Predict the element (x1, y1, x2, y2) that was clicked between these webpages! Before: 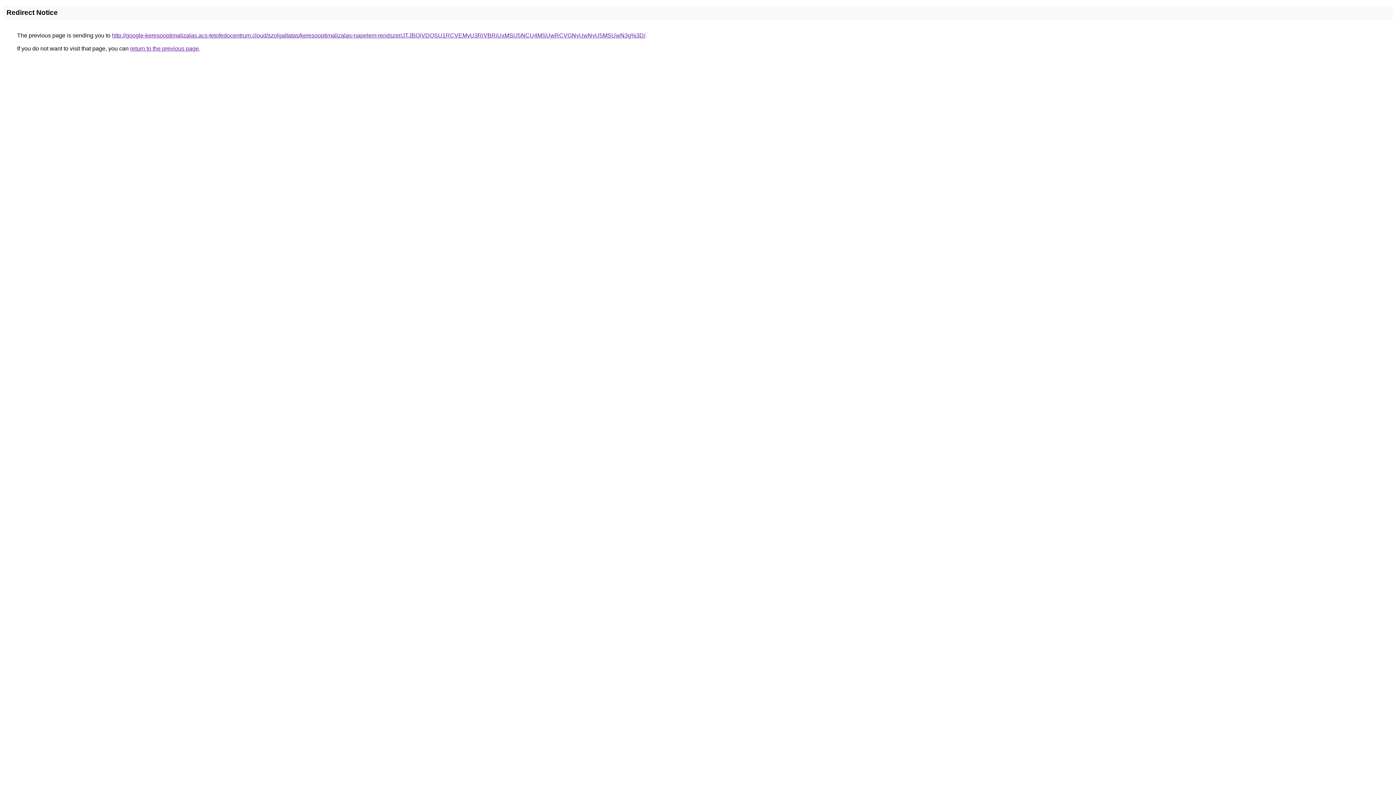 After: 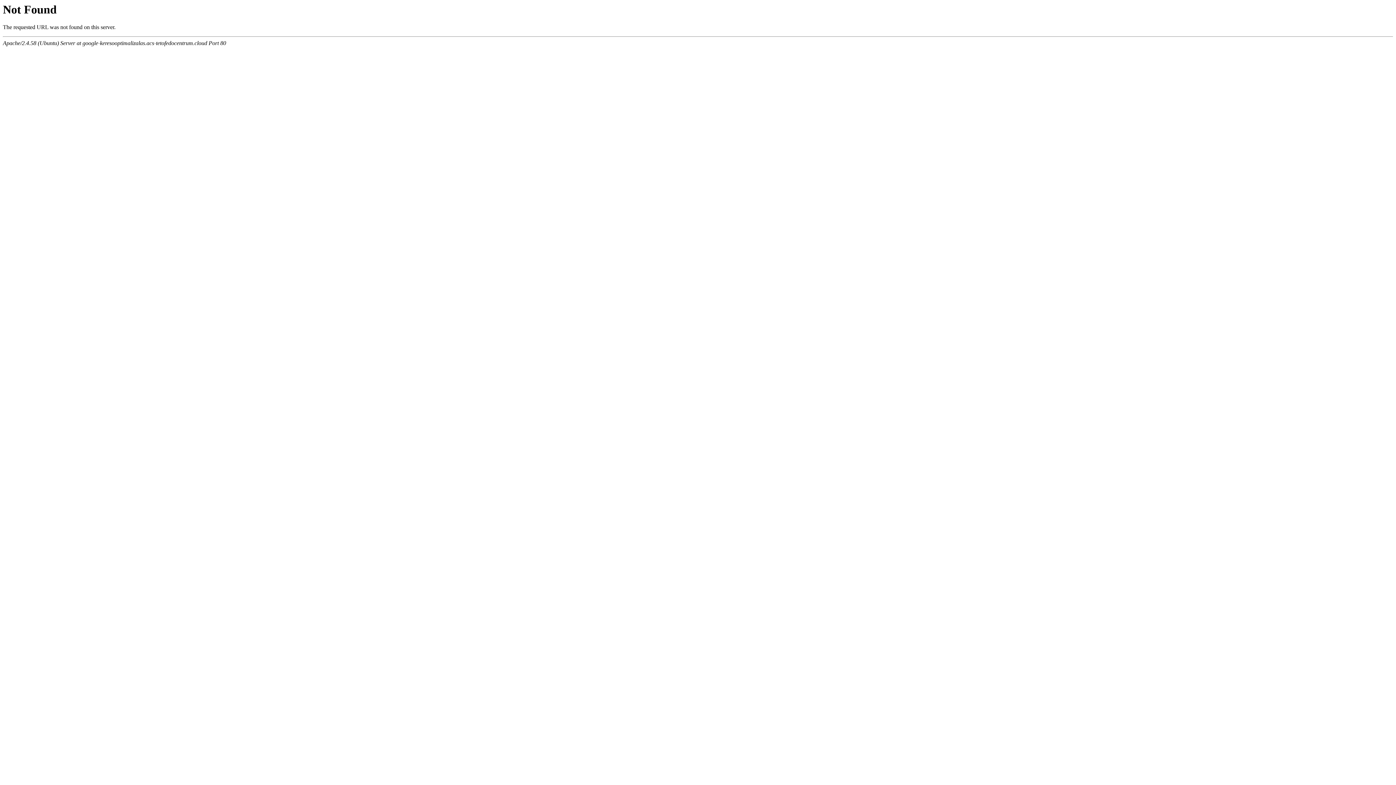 Action: label: http://google-keresooptimalizalas.acs-tetofedocentrum.cloud/szolgaltatas/keresooptimalizalas-napelem-rendszer/JTJBQiVDQSU1RCVEMyU3RiVBRiUxMSU5NCU4MSUwRCVGNyUwNyU5MSUwN3g%3D/ bbox: (112, 32, 645, 38)